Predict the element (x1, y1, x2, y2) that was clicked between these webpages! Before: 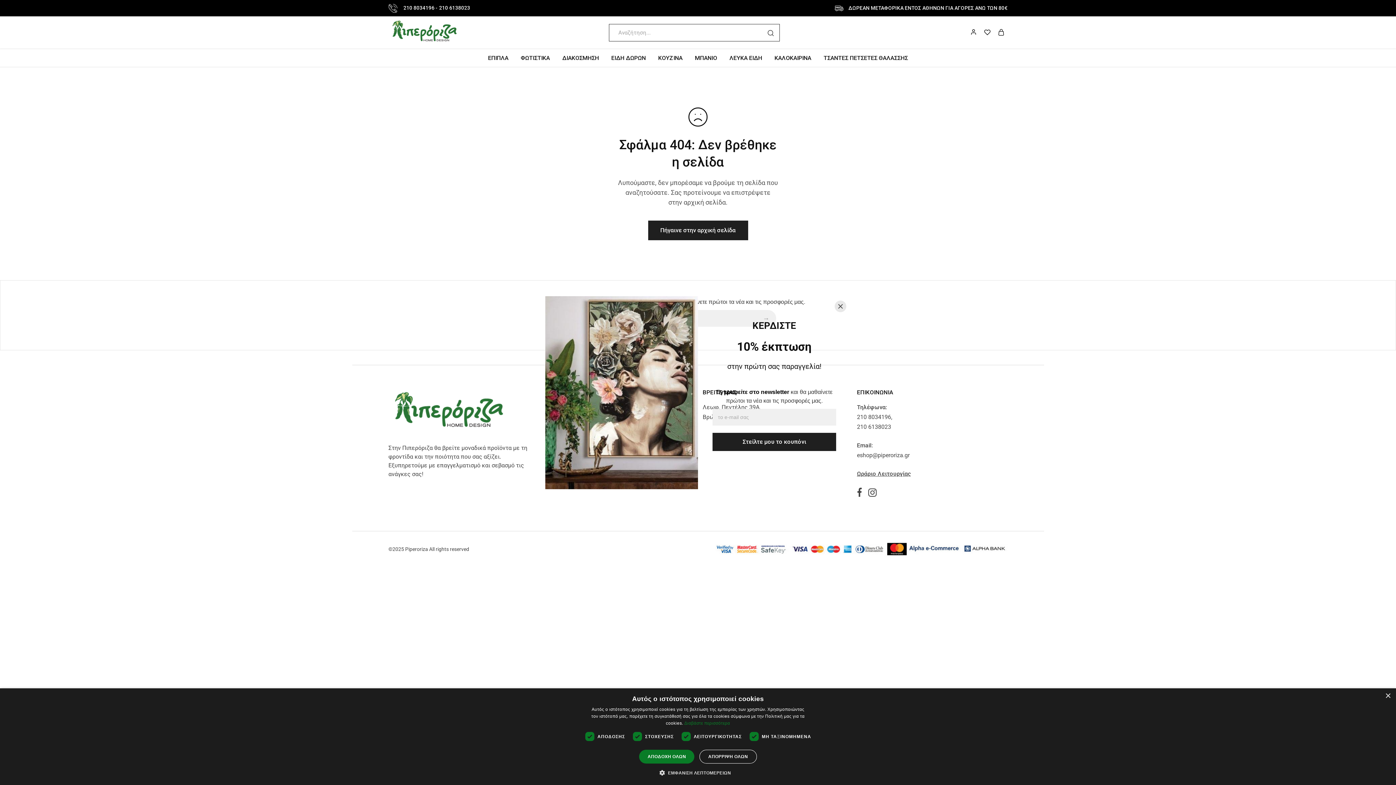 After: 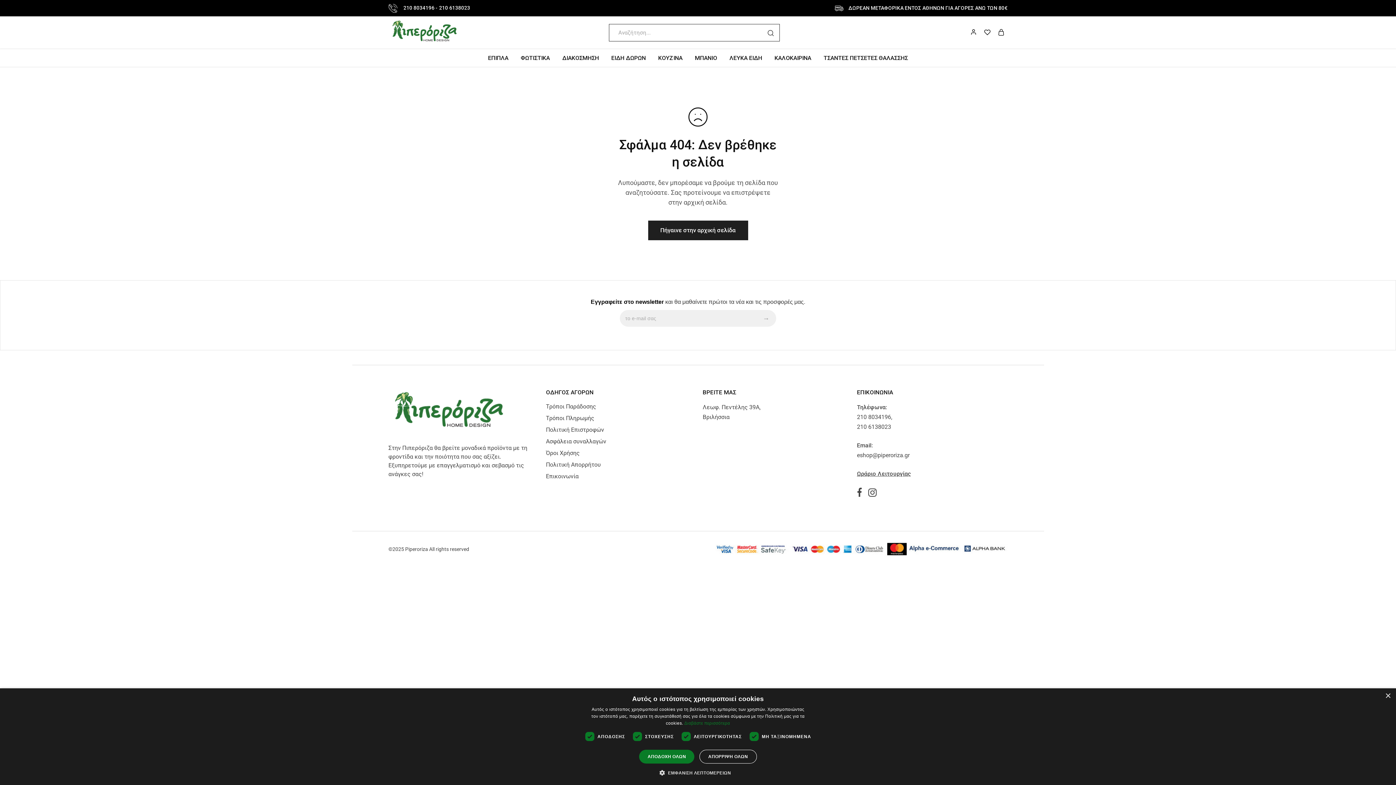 Action: label: Close bbox: (834, 300, 846, 312)